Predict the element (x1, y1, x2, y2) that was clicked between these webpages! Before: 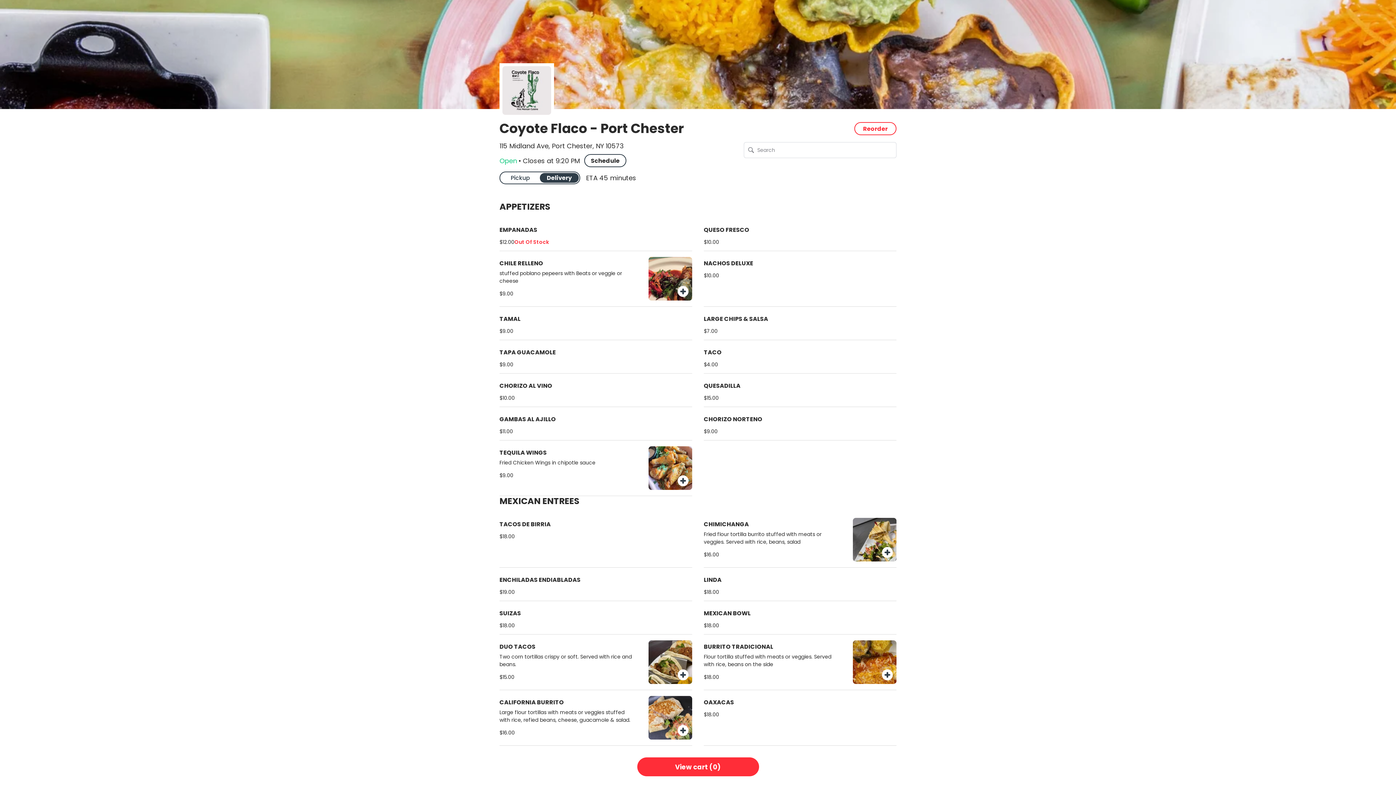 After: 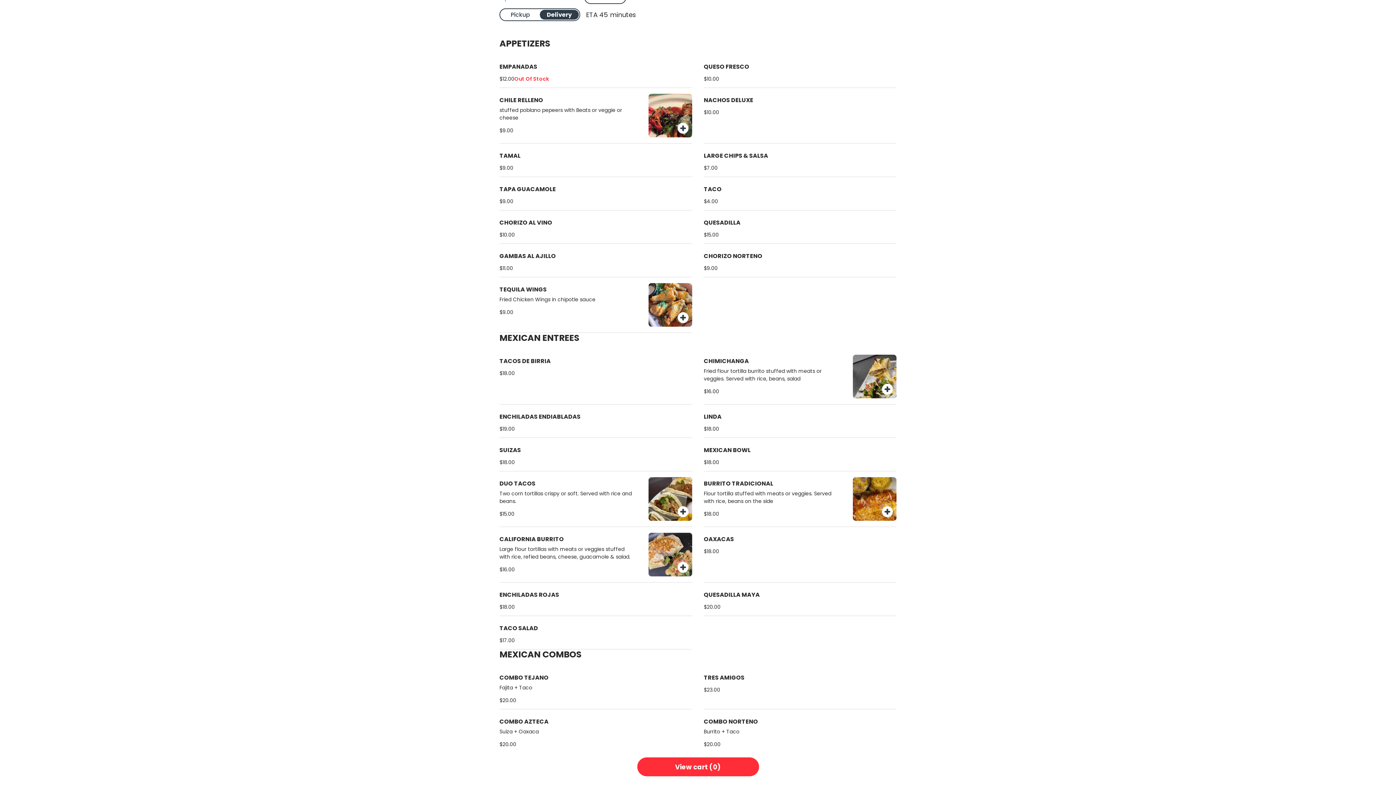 Action: label: QUESO FRESCO
$10.00 bbox: (704, 223, 896, 245)